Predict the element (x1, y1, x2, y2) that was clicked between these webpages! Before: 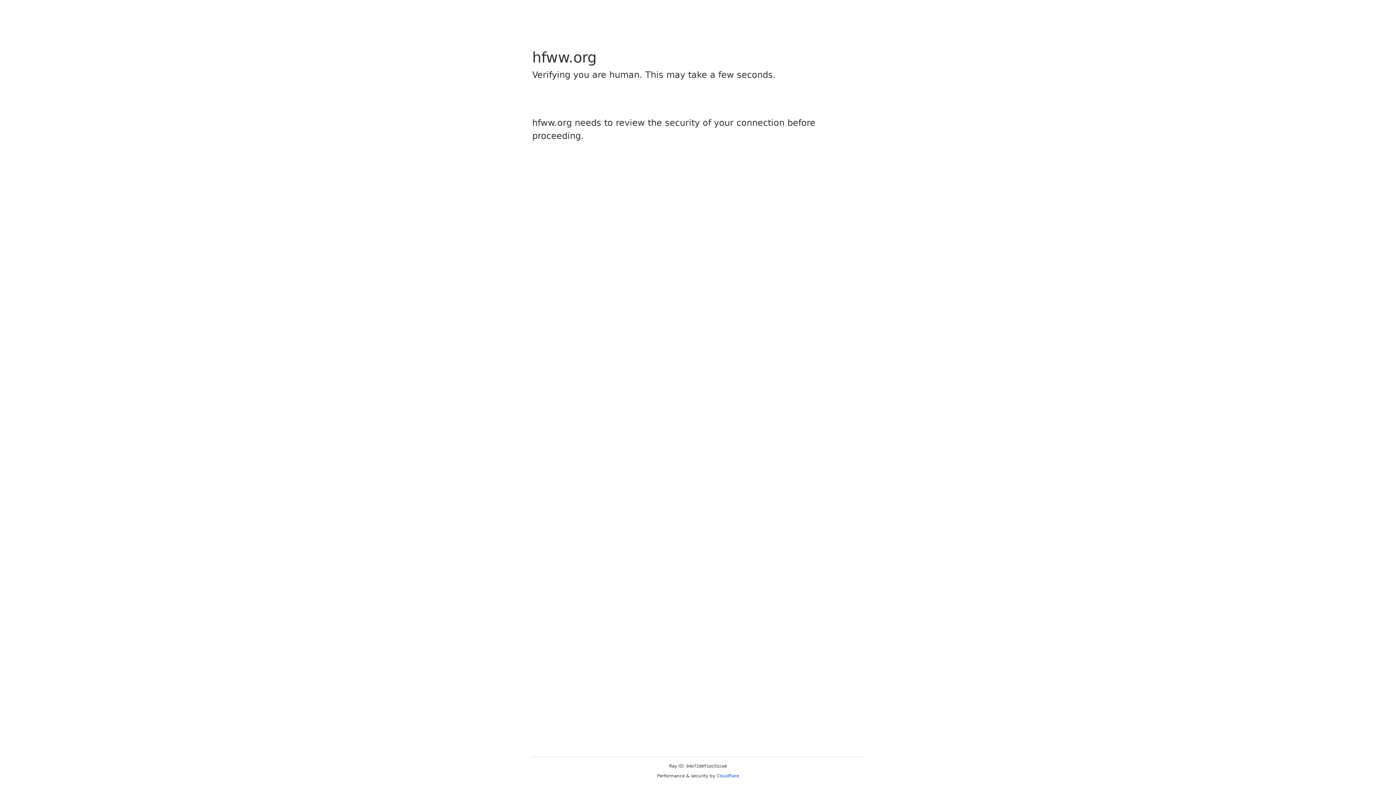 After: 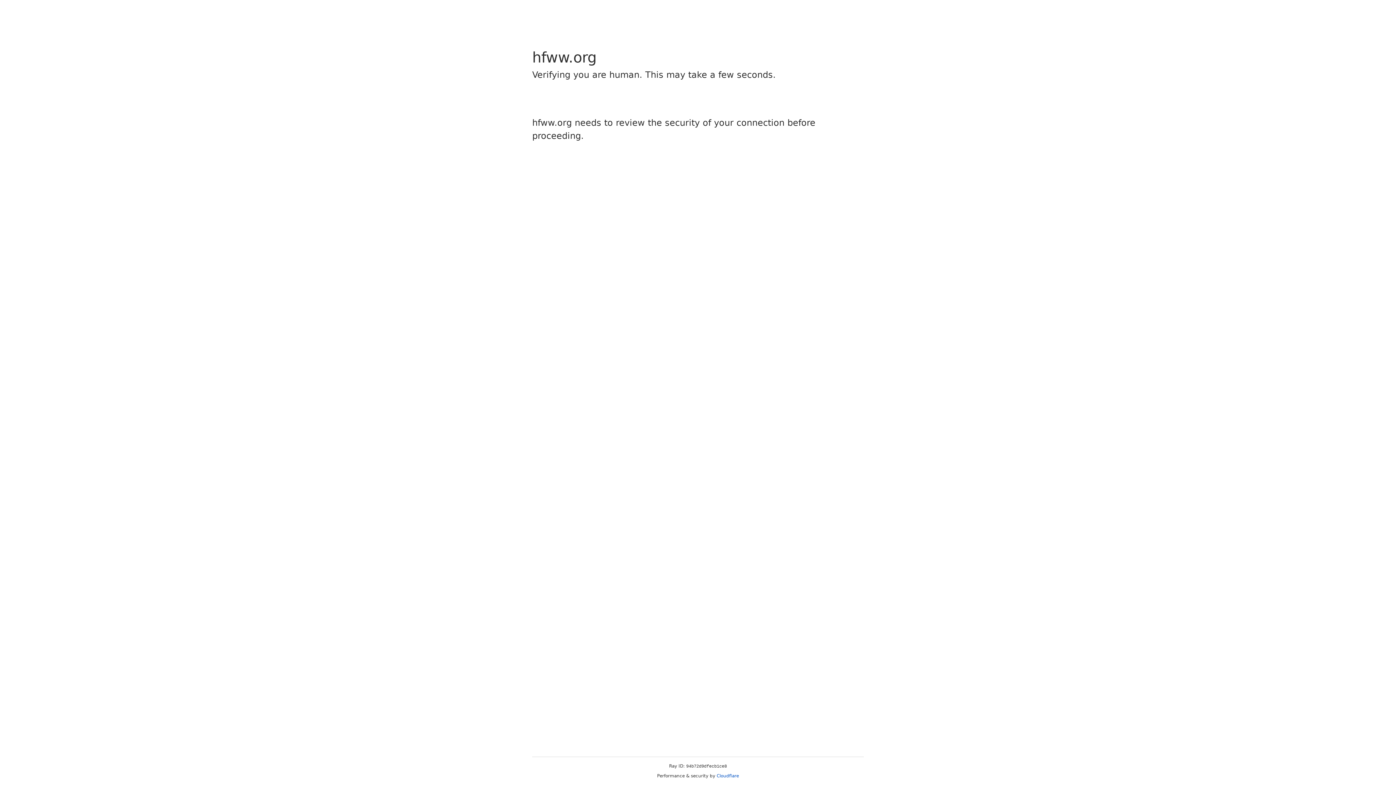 Action: bbox: (716, 773, 739, 778) label: Cloudflare